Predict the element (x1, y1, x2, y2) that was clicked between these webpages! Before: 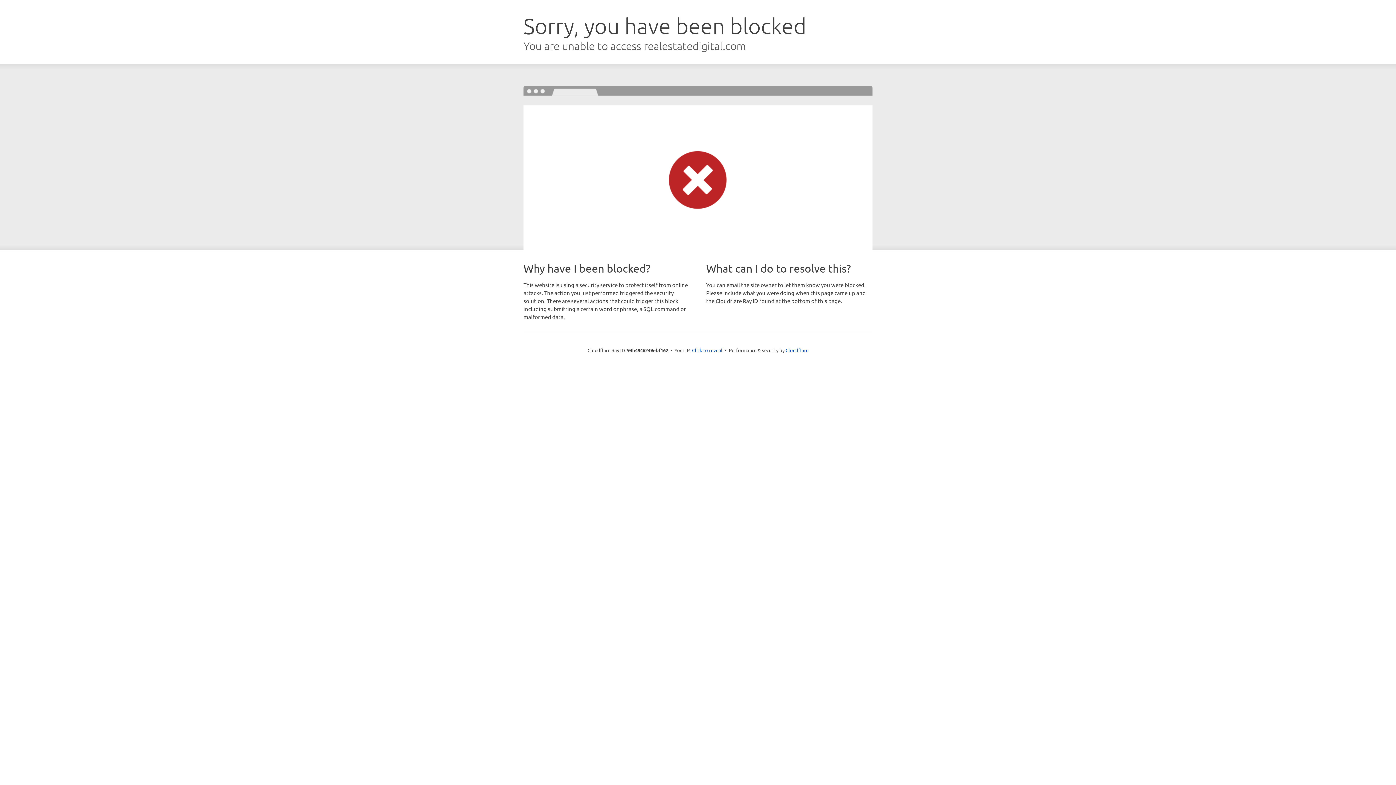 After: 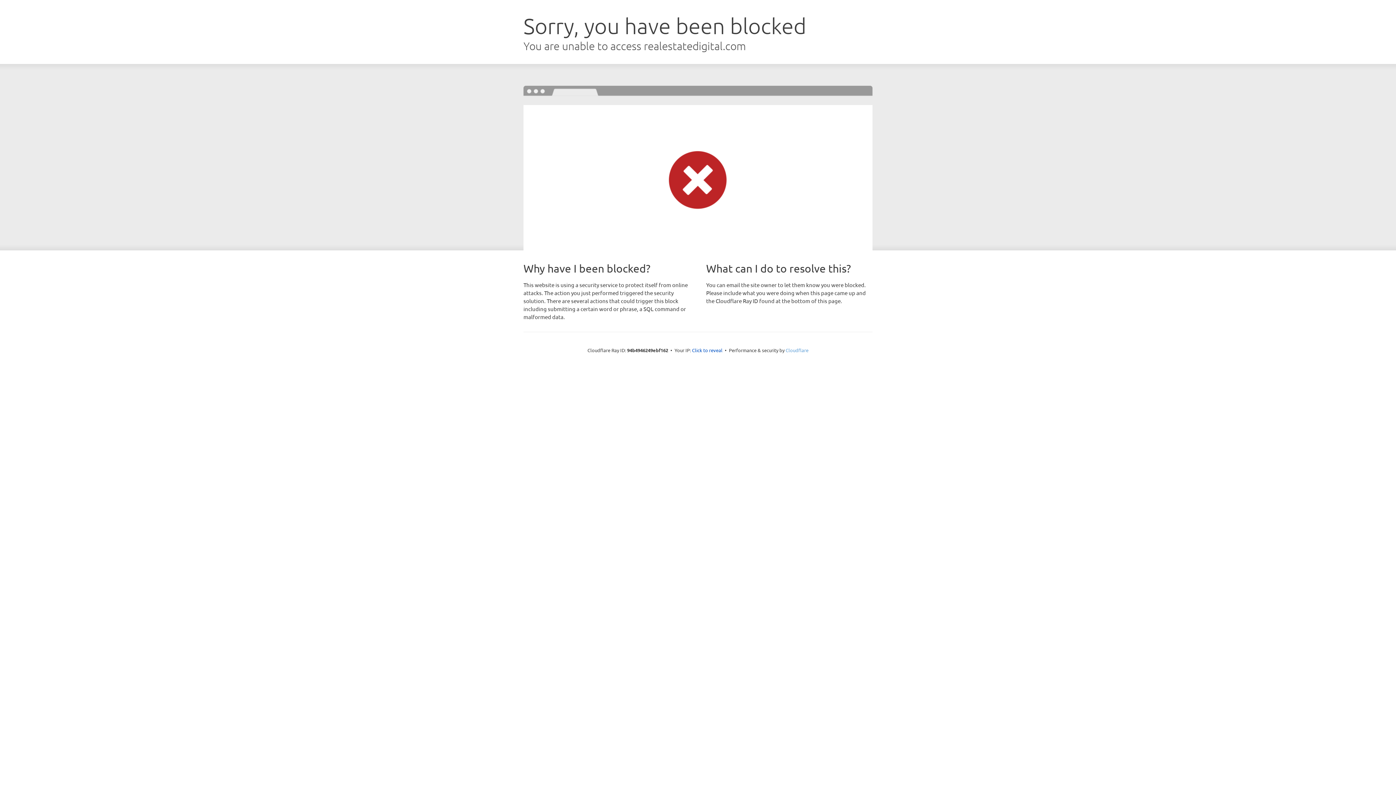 Action: bbox: (785, 347, 808, 353) label: Cloudflare